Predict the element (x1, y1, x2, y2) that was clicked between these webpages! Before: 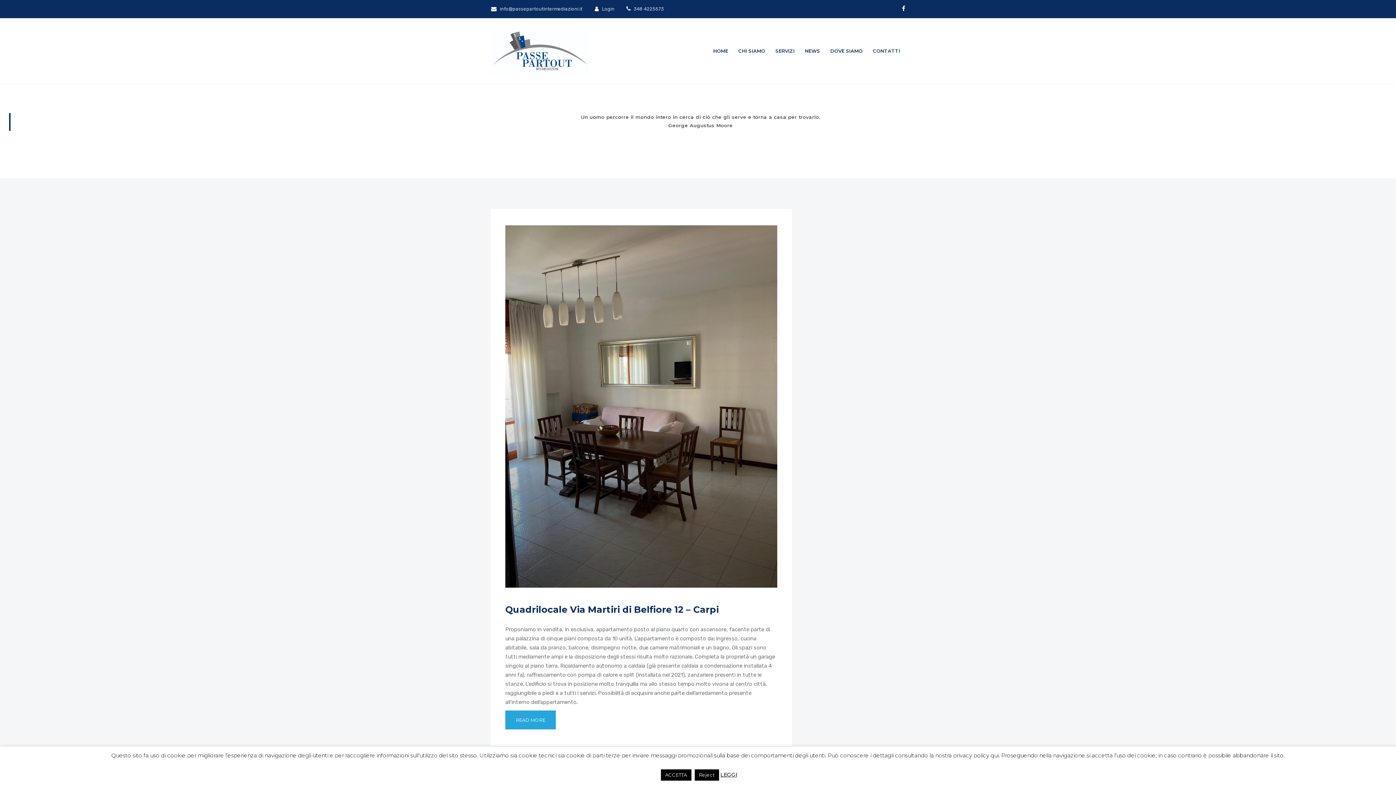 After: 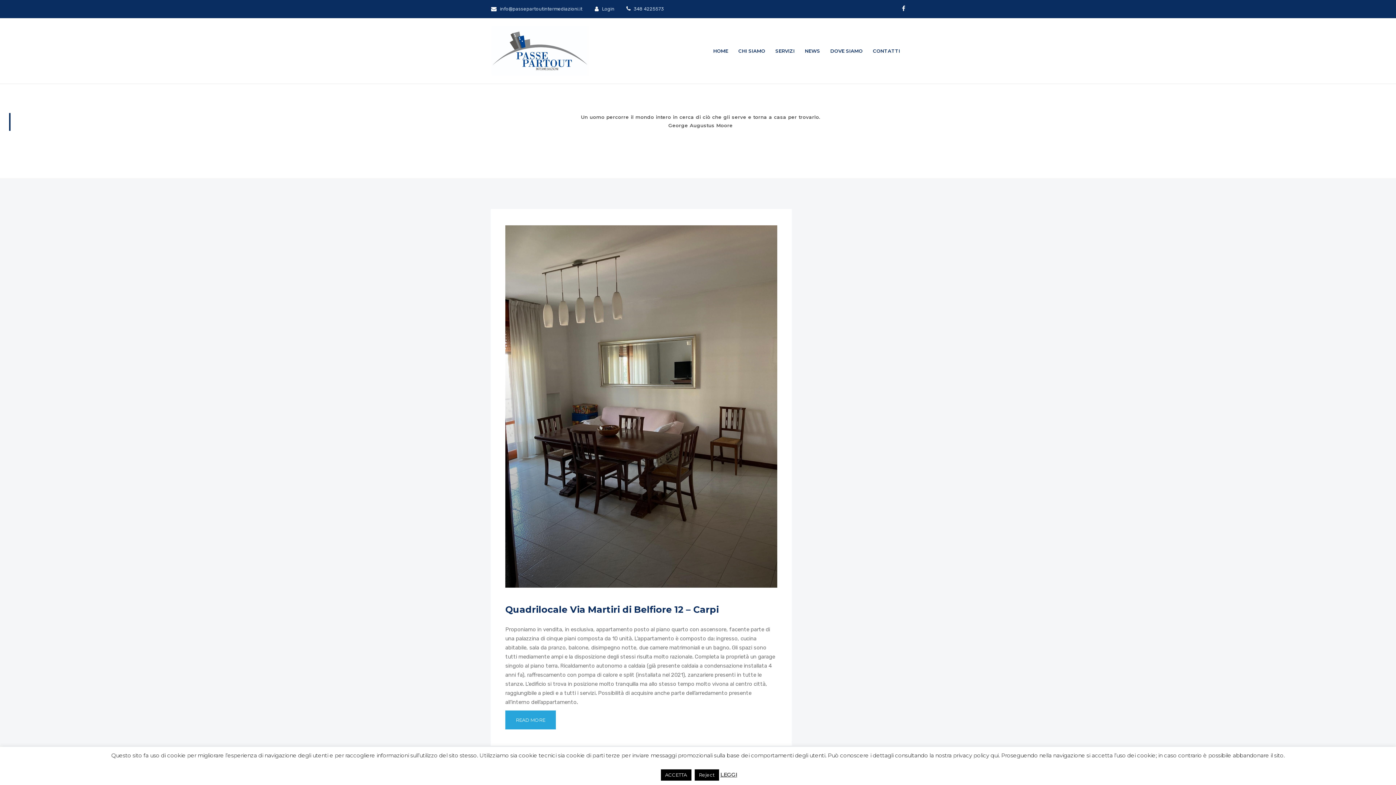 Action: label:  info@passepartoutintermediazioni.it bbox: (490, 6, 582, 11)